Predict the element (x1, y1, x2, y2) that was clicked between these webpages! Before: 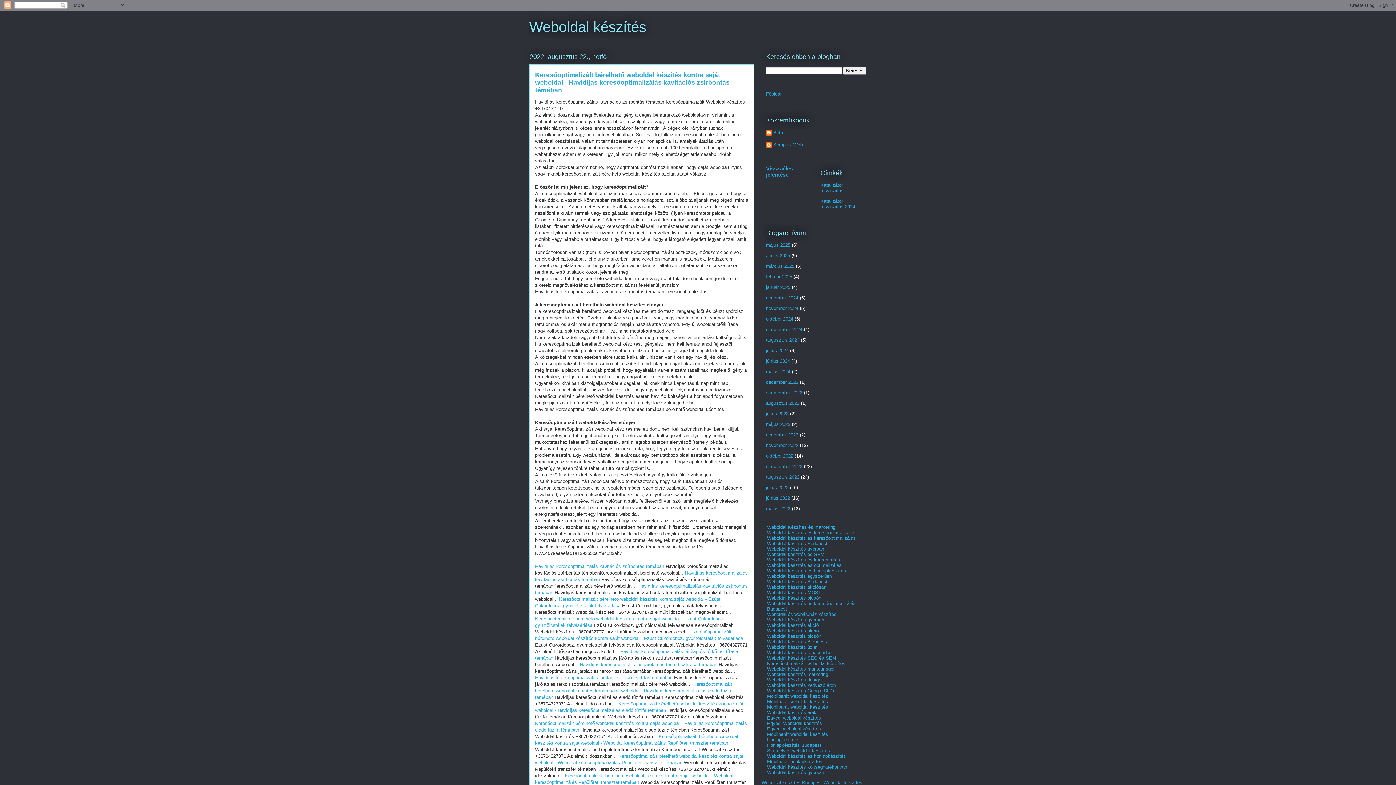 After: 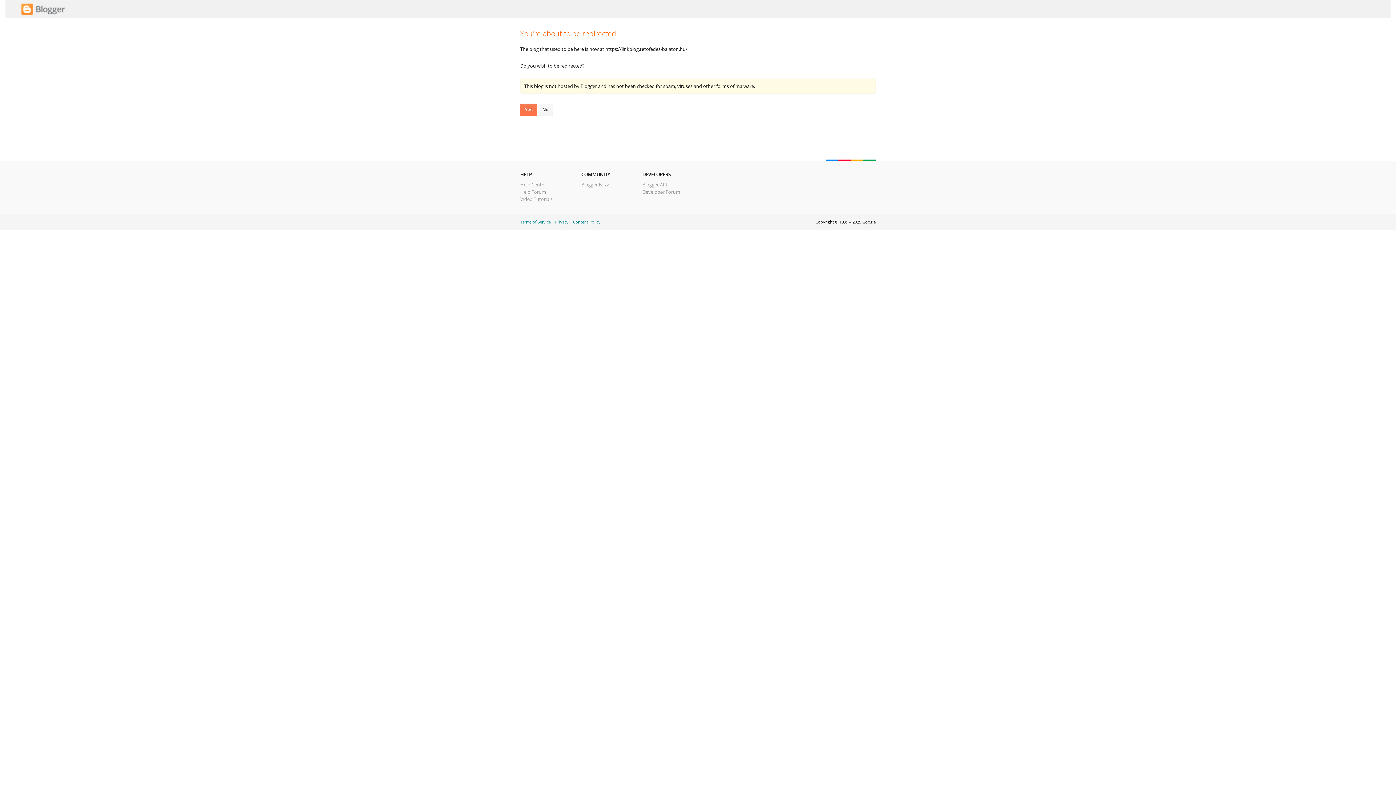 Action: bbox: (767, 546, 824, 551) label: Weboldal készítés gyorsan